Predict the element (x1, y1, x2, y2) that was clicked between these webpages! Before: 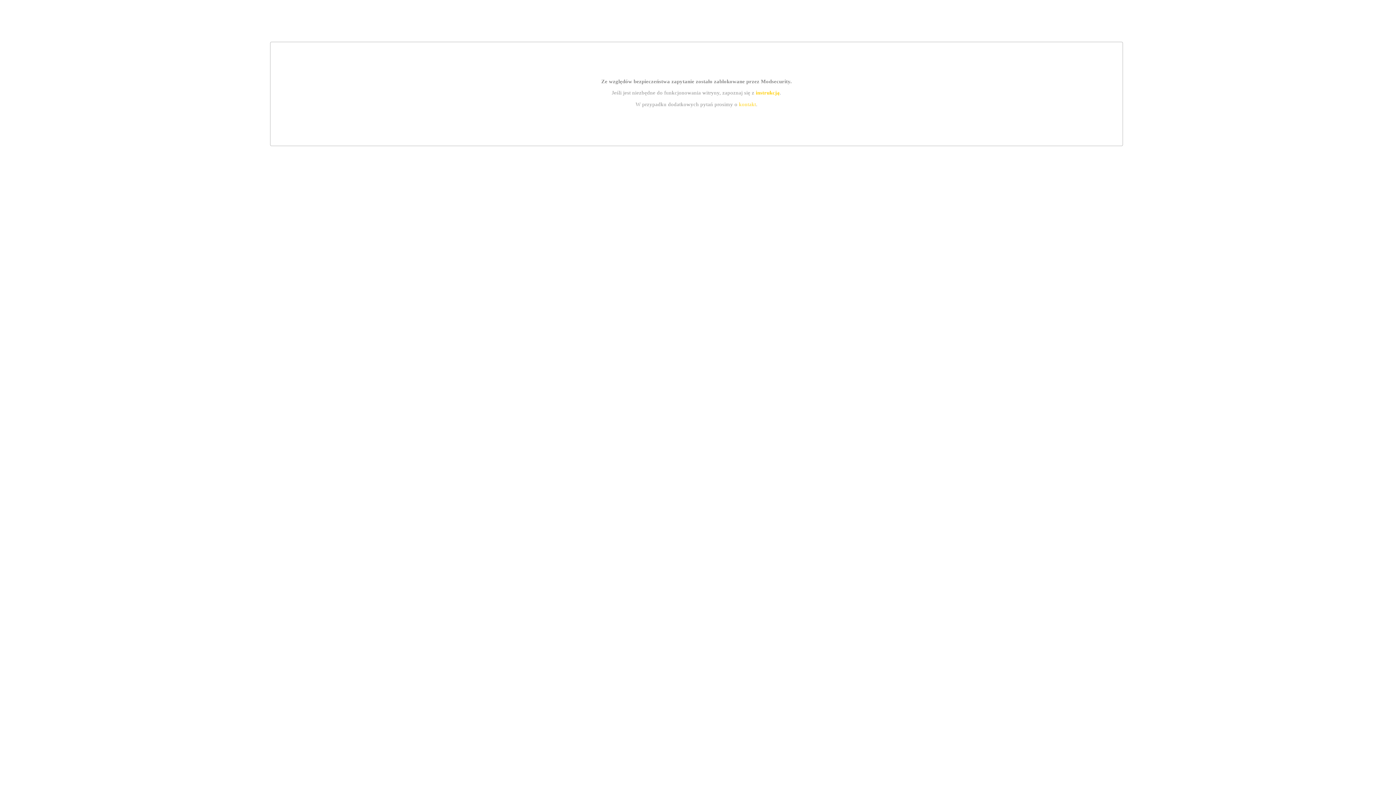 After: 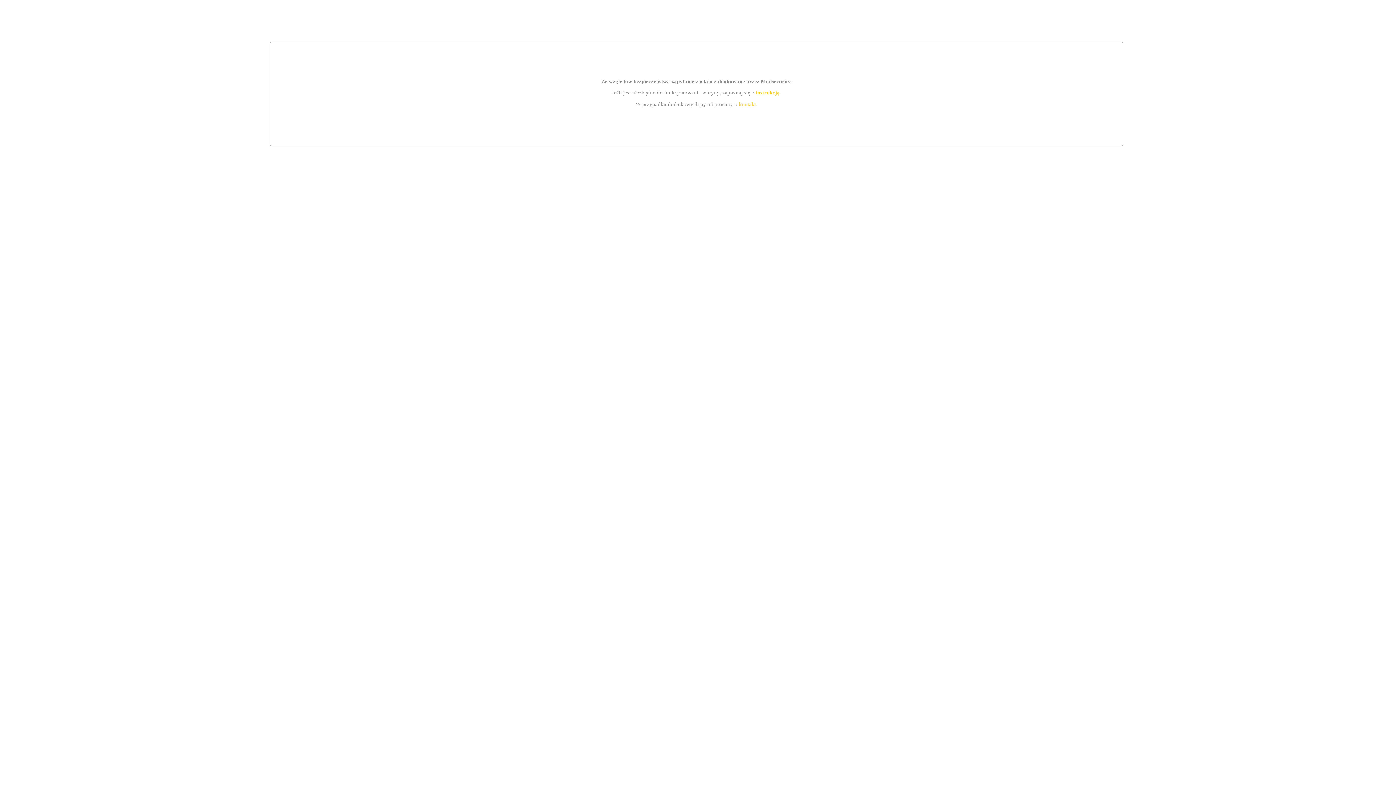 Action: label: kontakt bbox: (739, 101, 756, 107)